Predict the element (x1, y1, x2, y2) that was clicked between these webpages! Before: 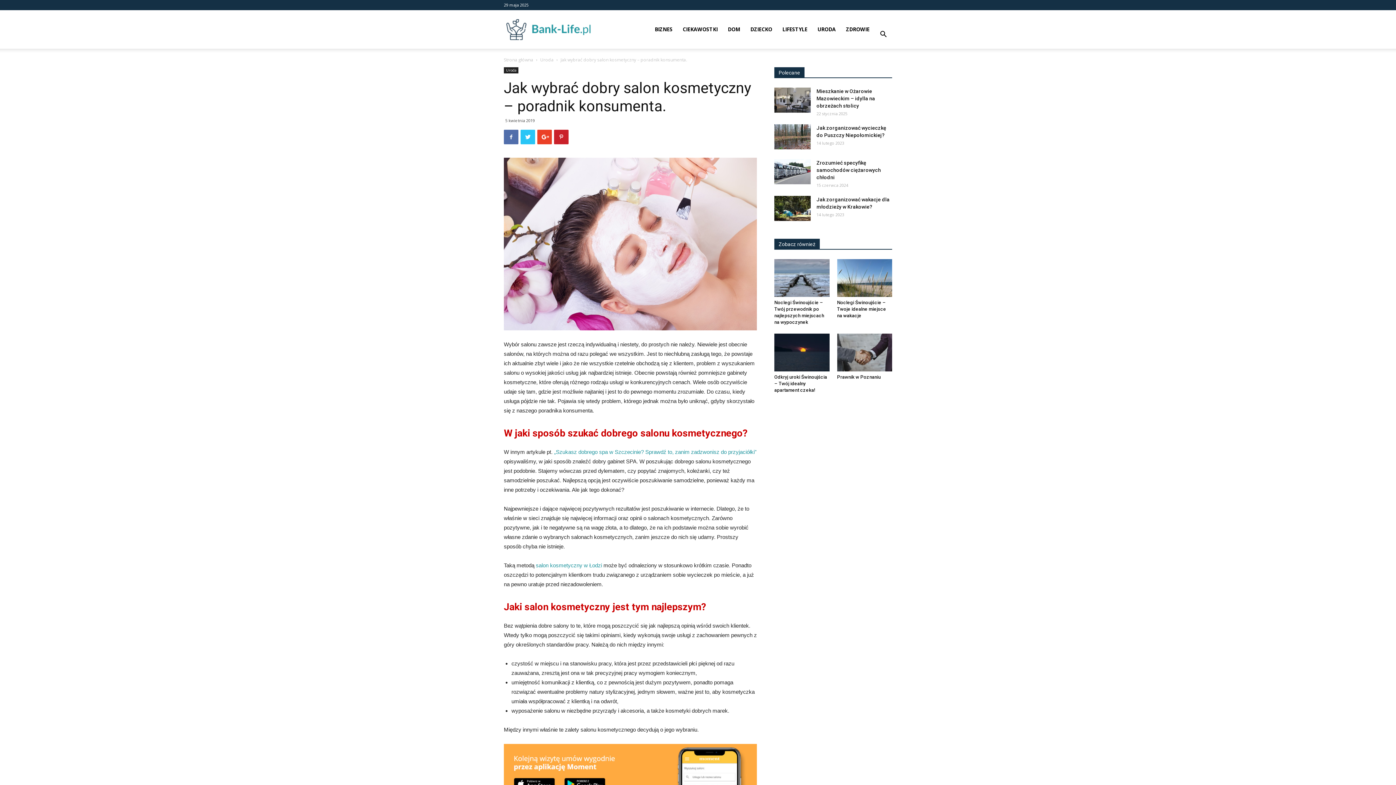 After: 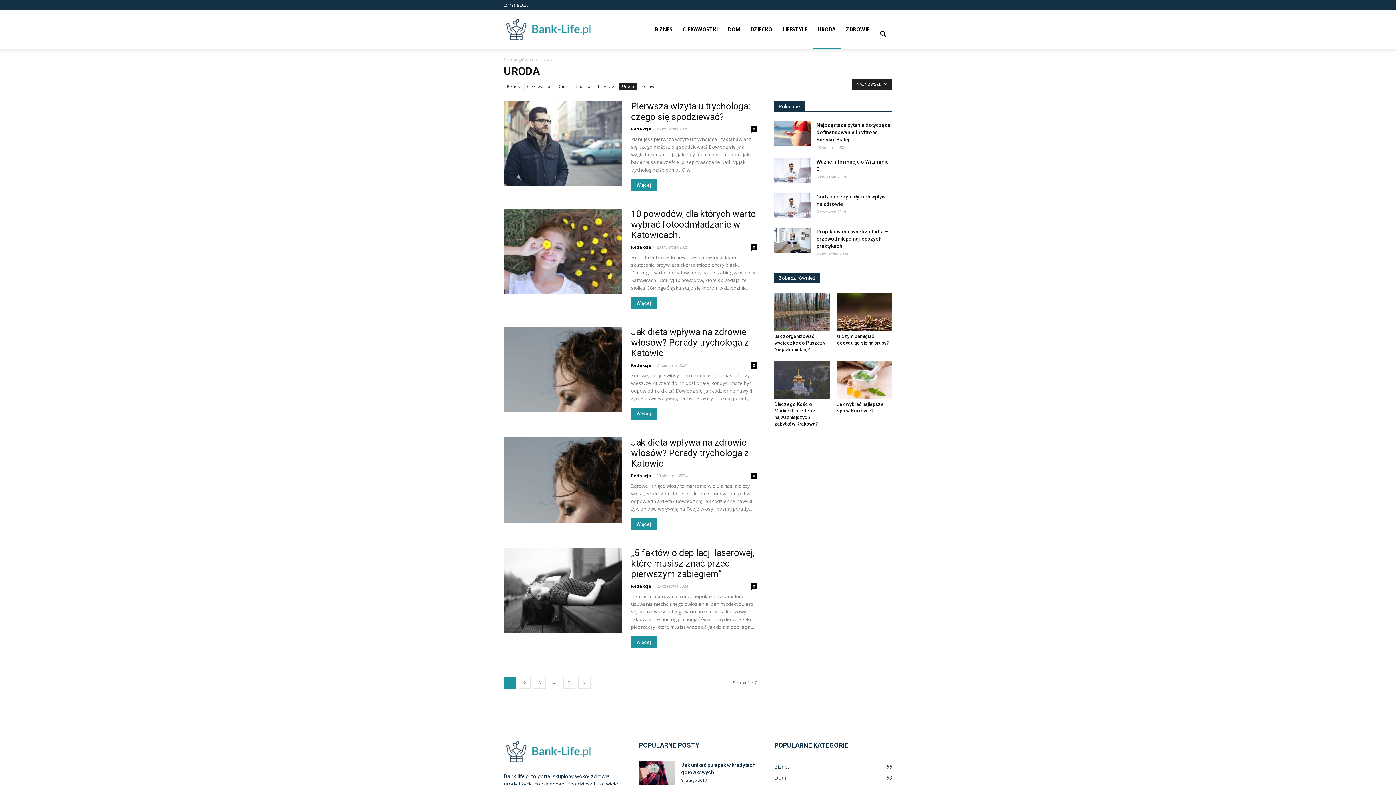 Action: label: Uroda bbox: (504, 67, 518, 73)